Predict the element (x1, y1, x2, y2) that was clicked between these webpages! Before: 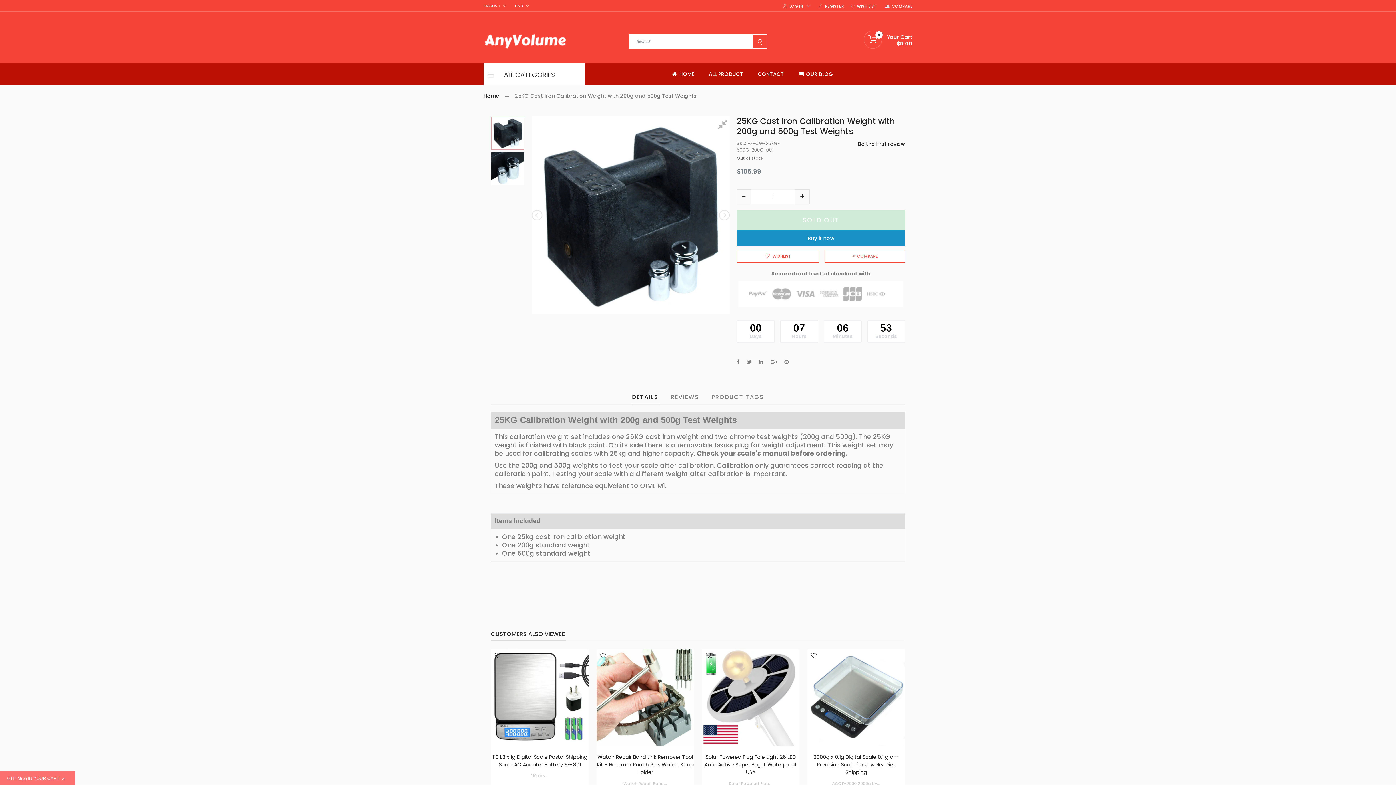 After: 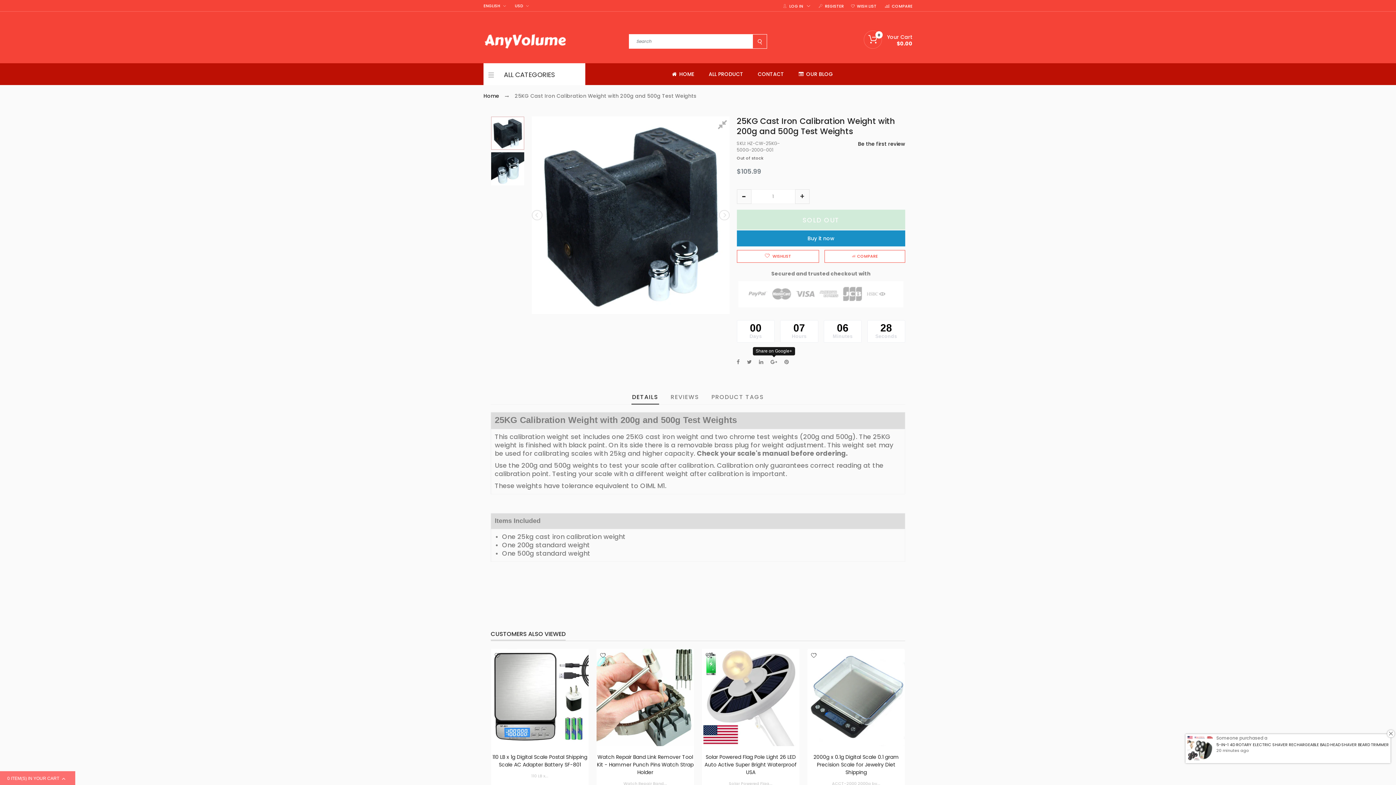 Action: bbox: (770, 358, 777, 365)